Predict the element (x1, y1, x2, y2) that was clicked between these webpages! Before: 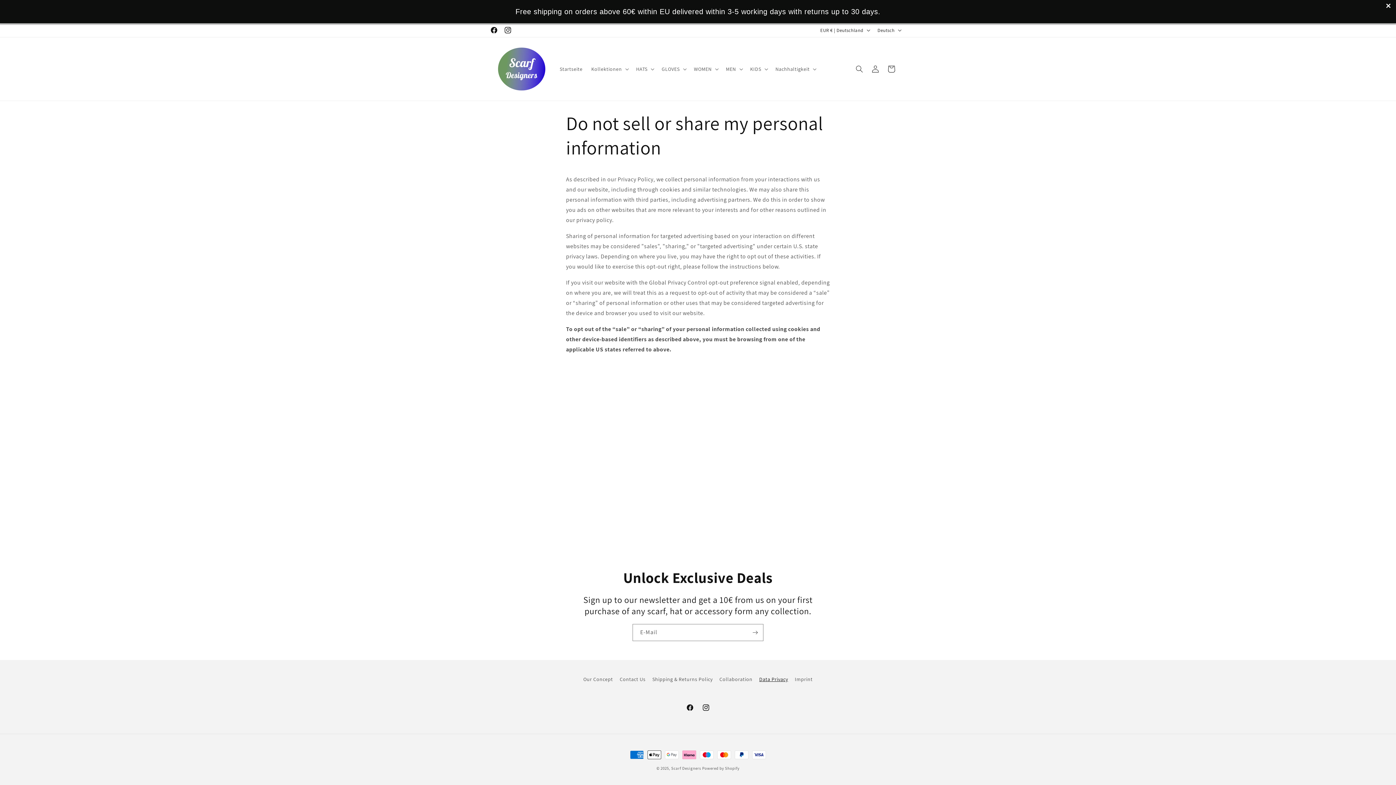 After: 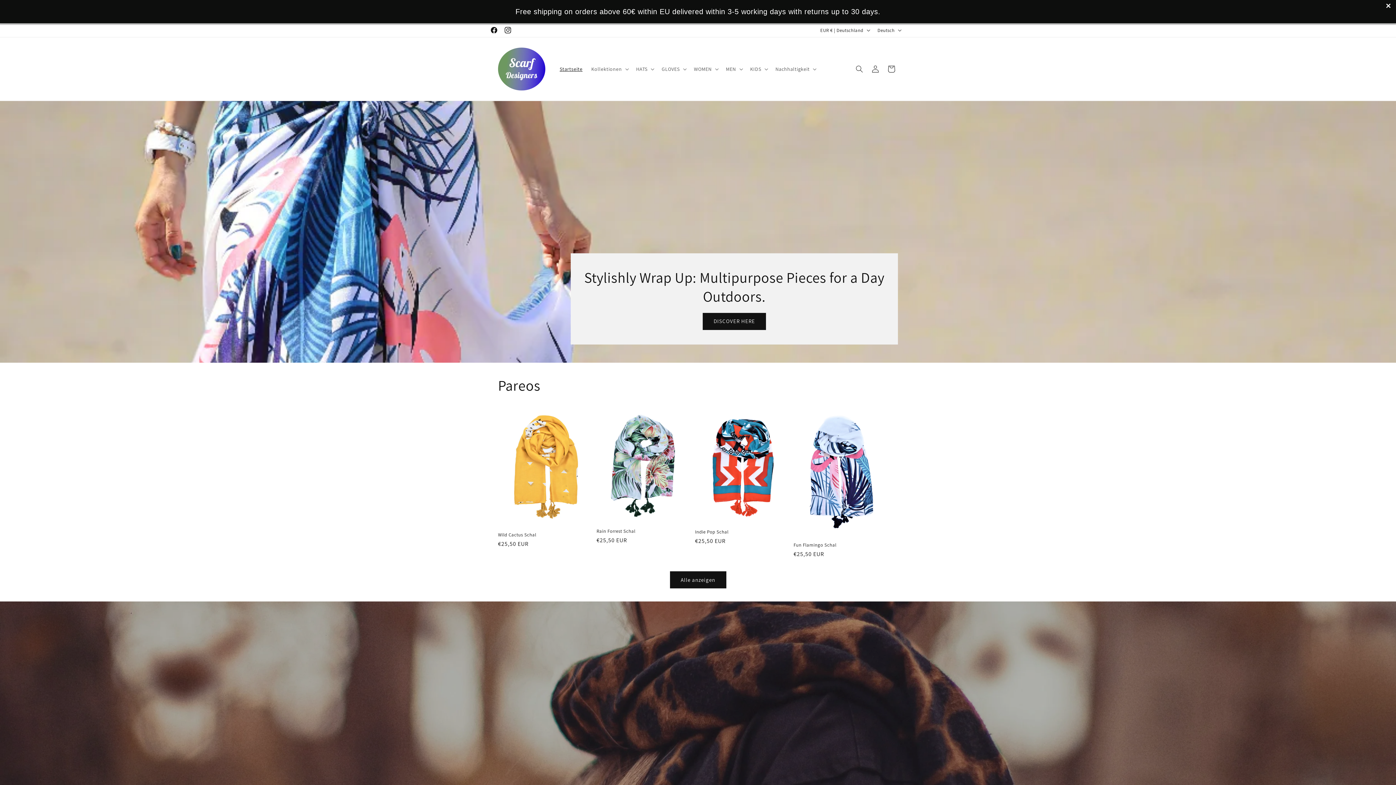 Action: bbox: (495, 44, 548, 93)